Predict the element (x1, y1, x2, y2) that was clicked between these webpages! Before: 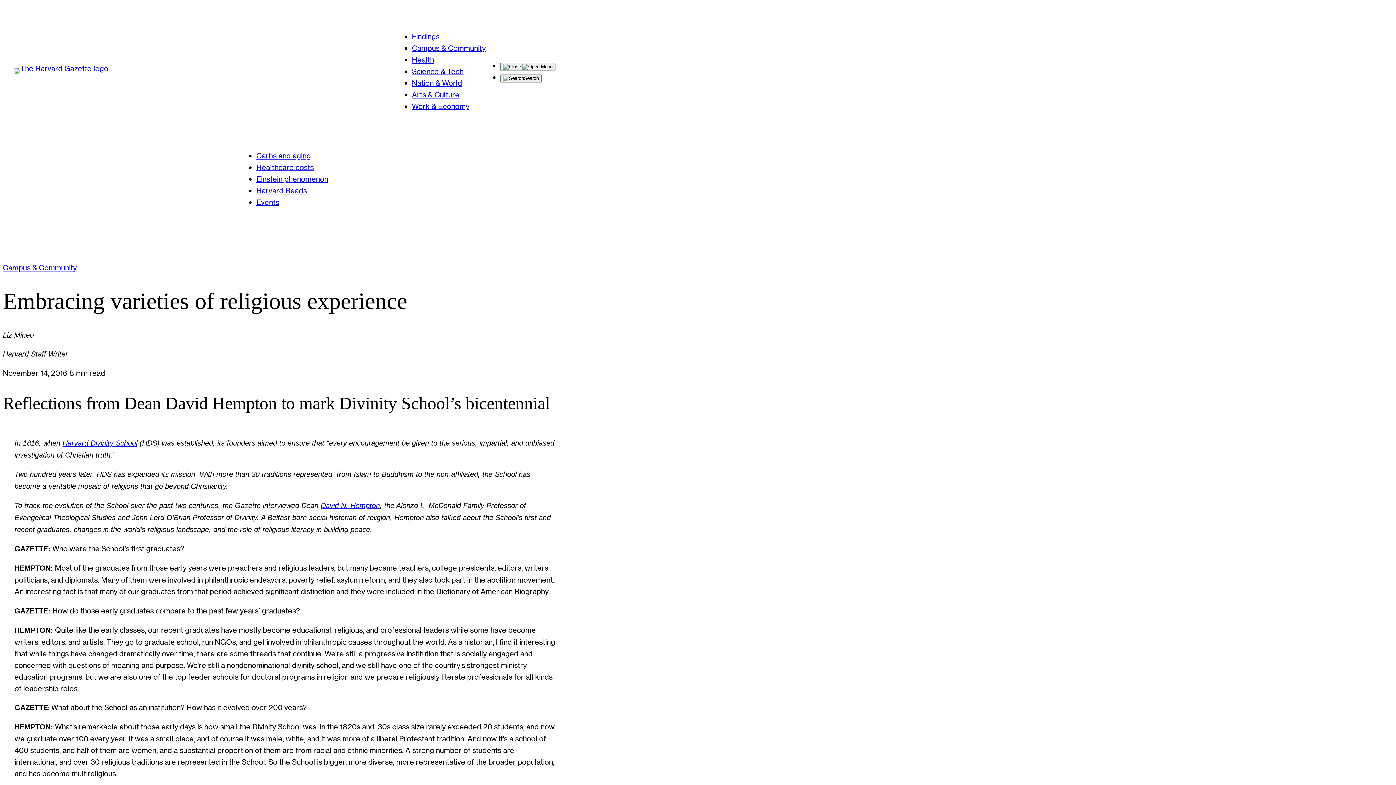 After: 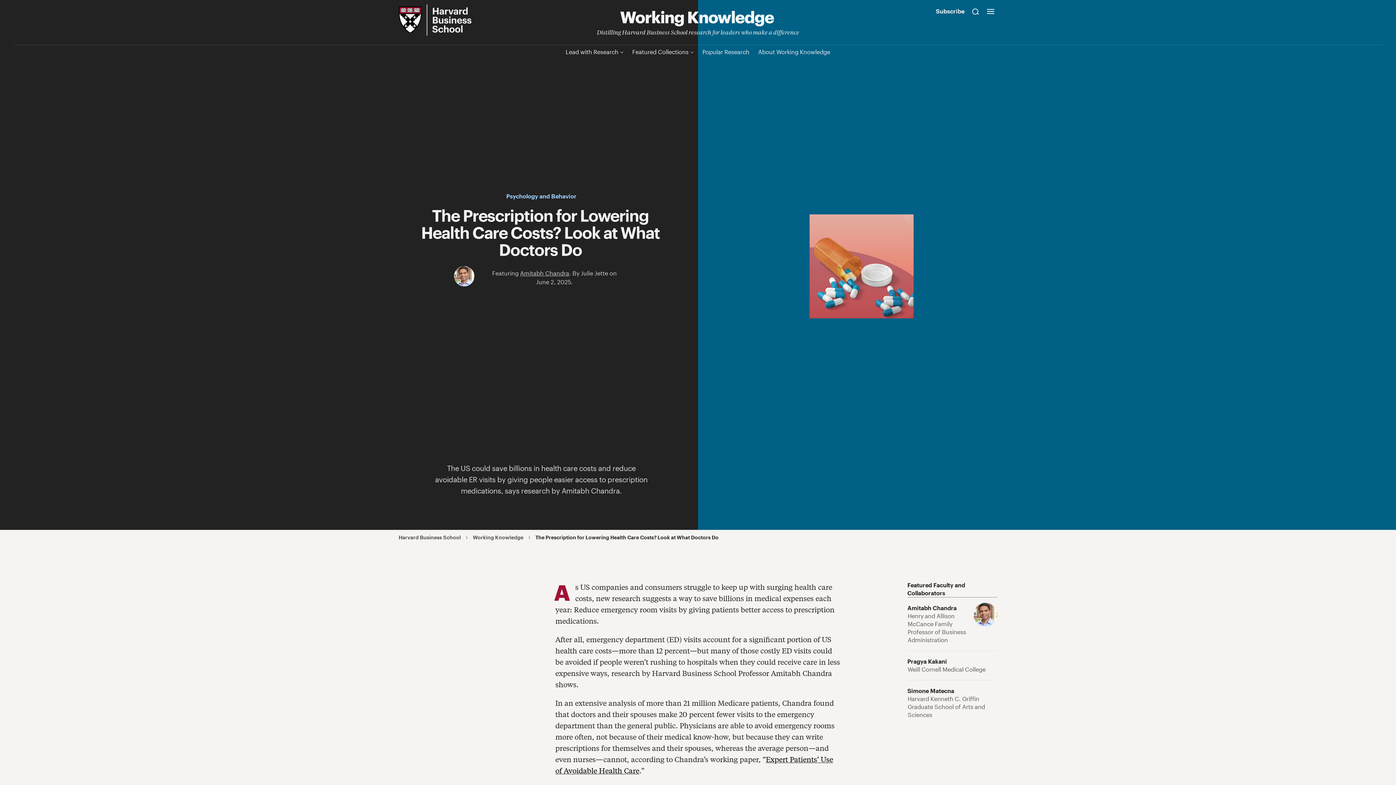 Action: label: Healthcare costs bbox: (256, 162, 313, 171)